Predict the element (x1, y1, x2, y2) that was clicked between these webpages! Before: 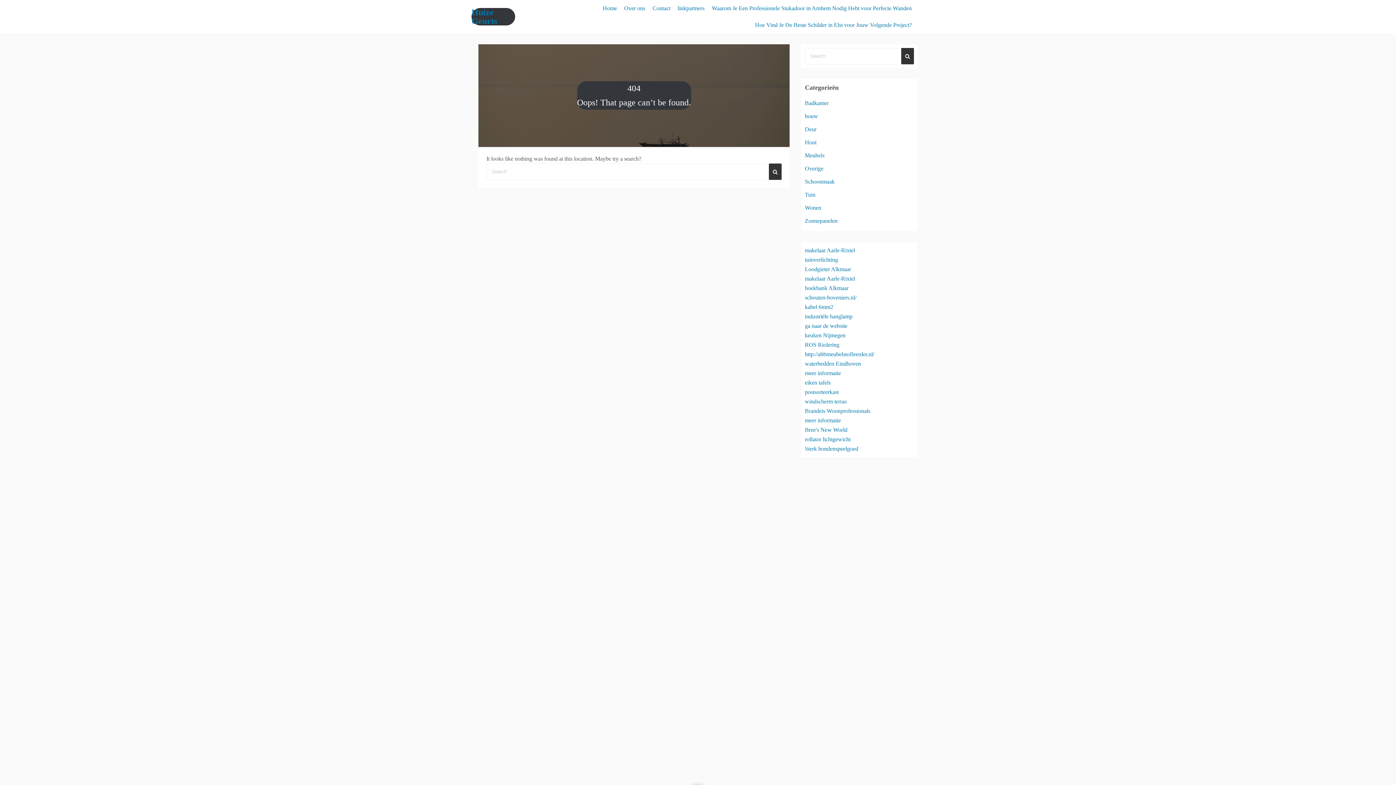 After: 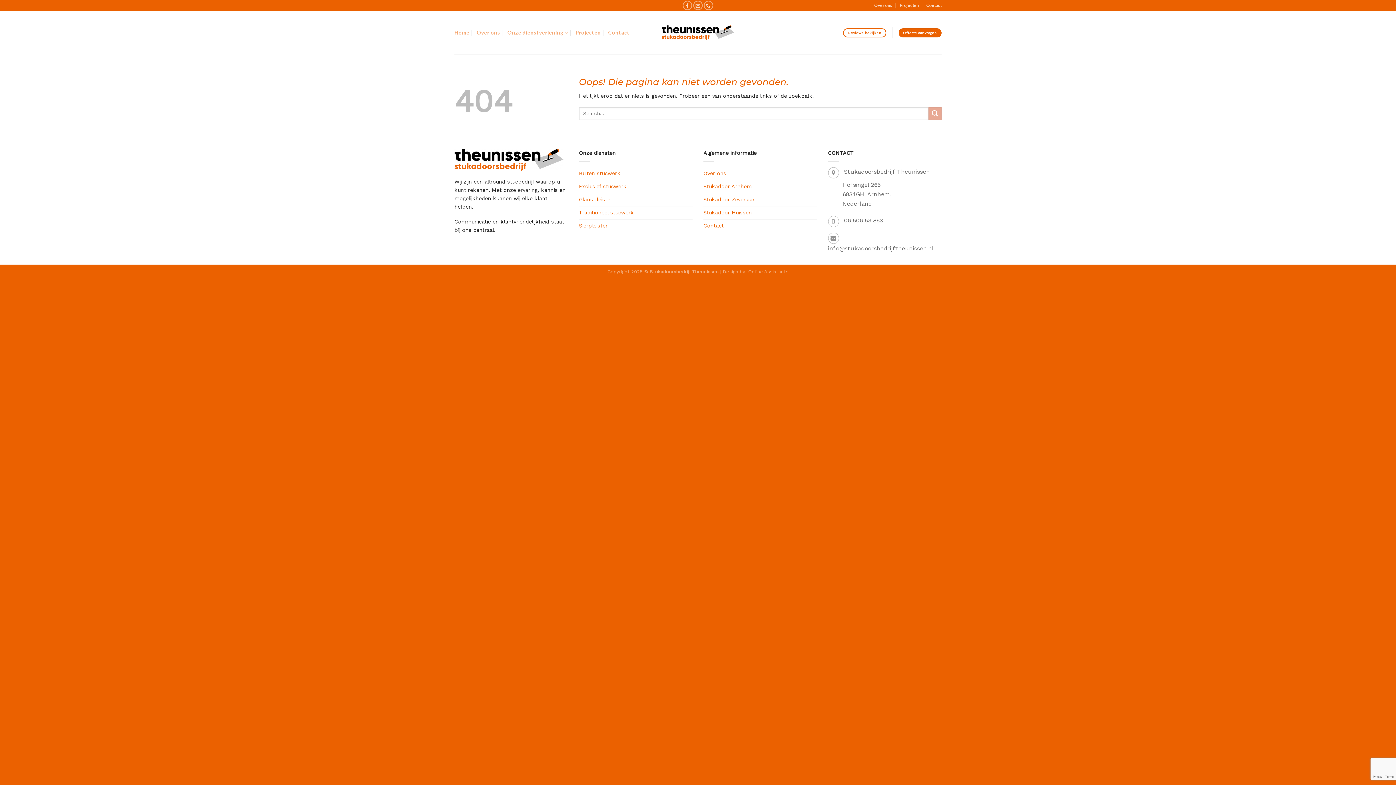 Action: label: meer informatie bbox: (805, 370, 841, 376)